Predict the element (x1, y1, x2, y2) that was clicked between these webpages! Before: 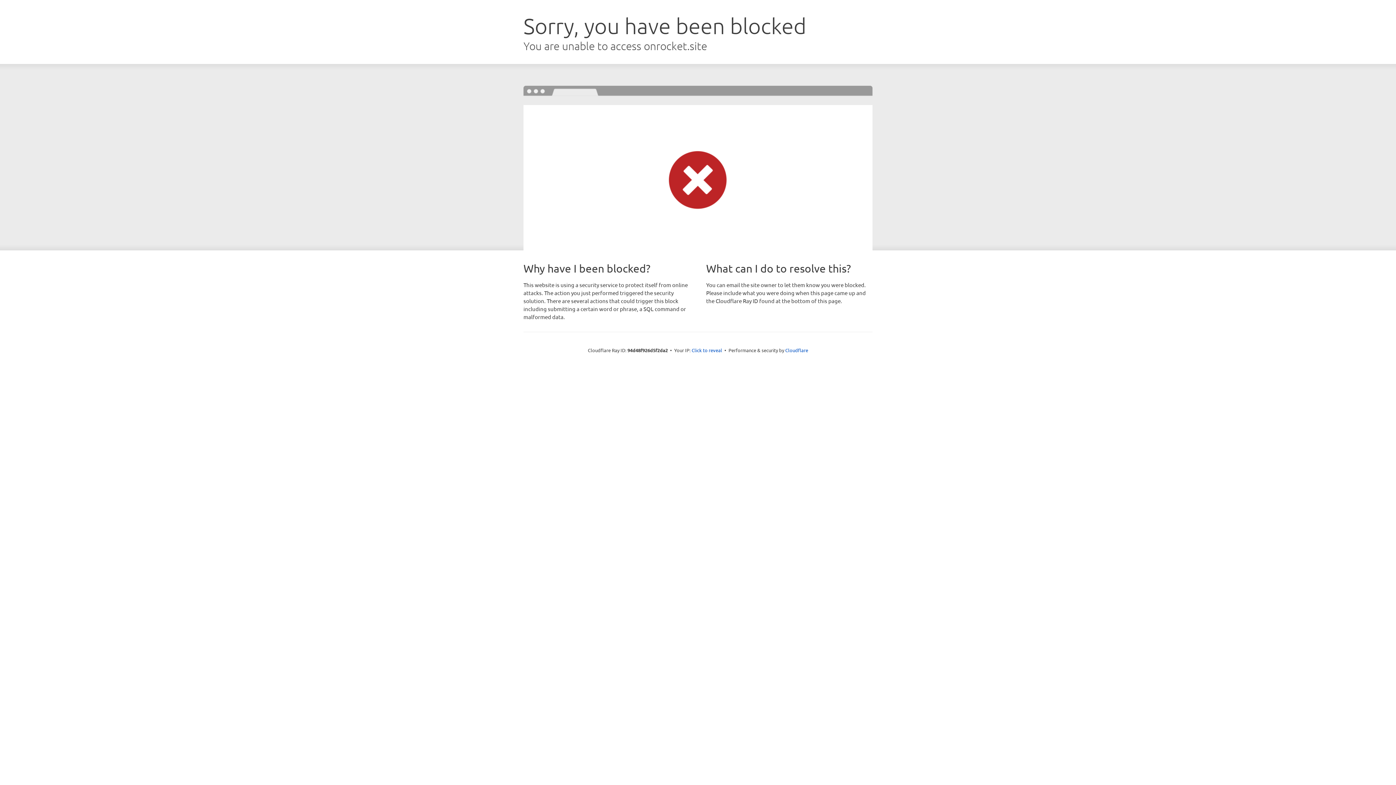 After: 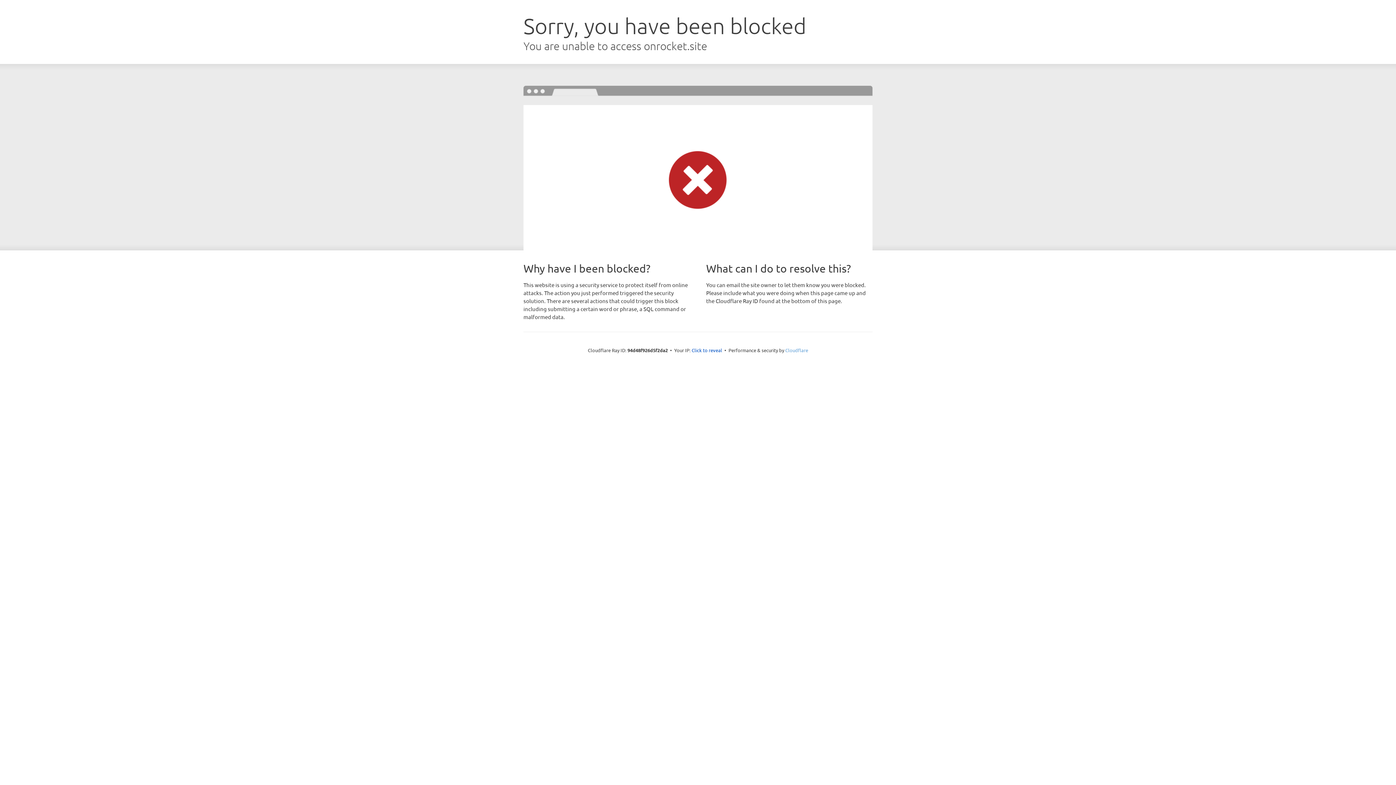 Action: bbox: (785, 347, 808, 353) label: Cloudflare